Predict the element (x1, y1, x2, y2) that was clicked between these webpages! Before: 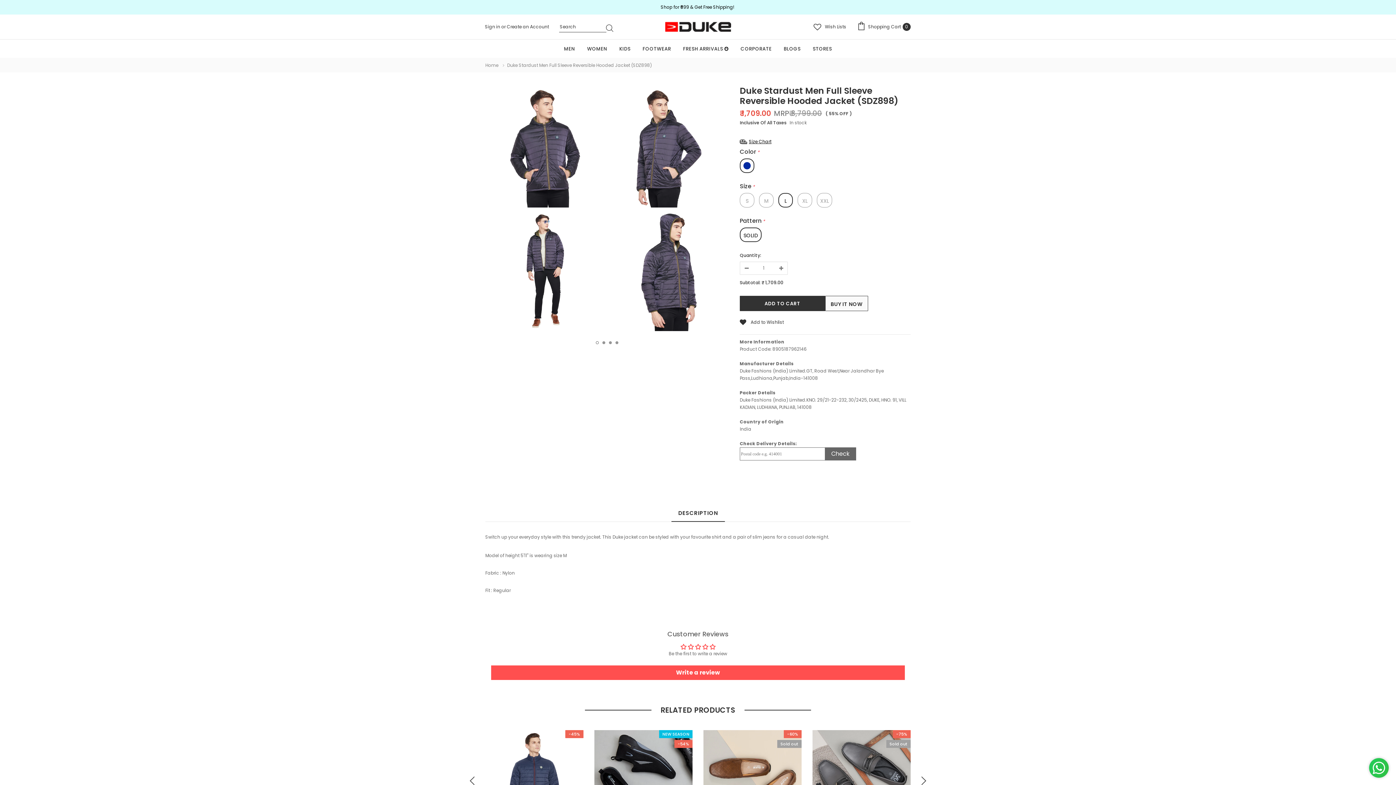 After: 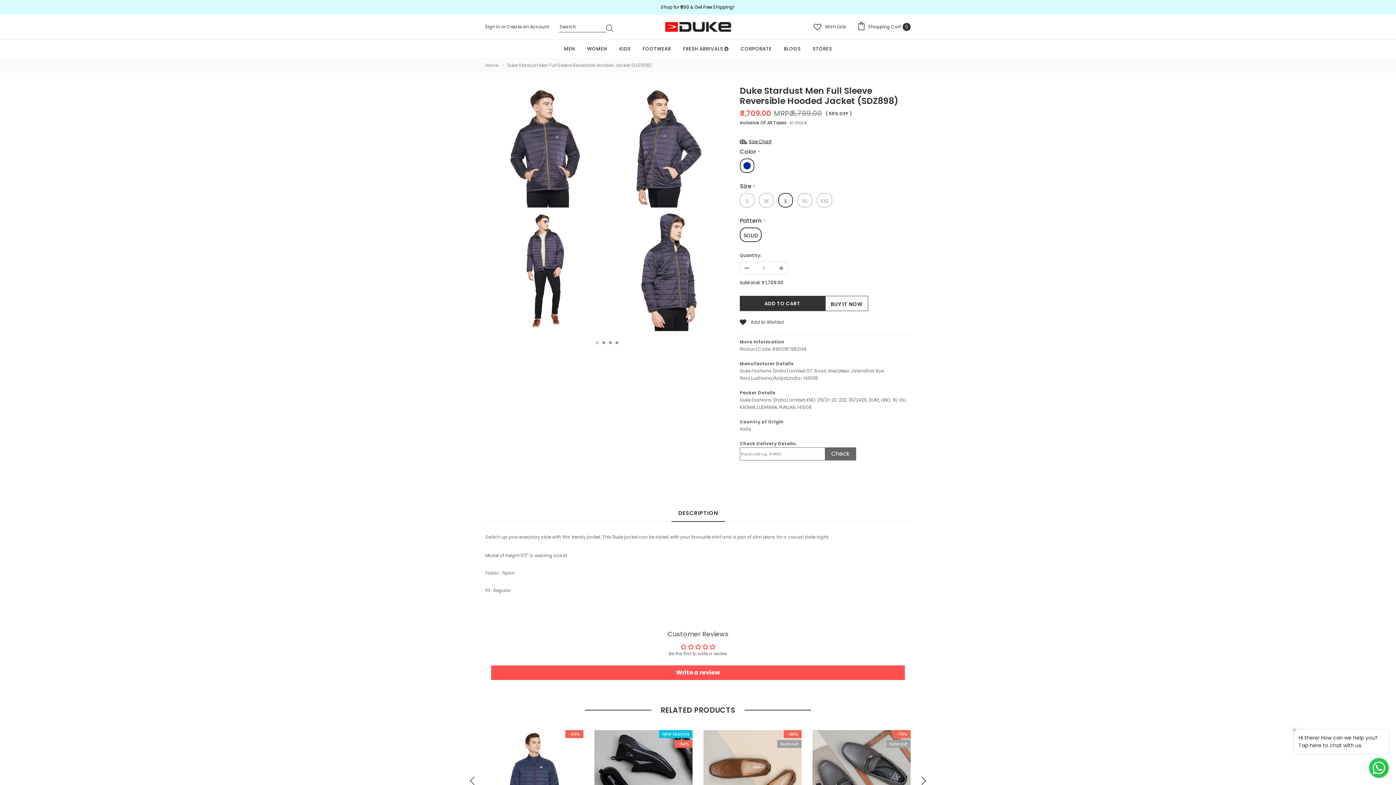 Action: bbox: (740, 262, 753, 274)